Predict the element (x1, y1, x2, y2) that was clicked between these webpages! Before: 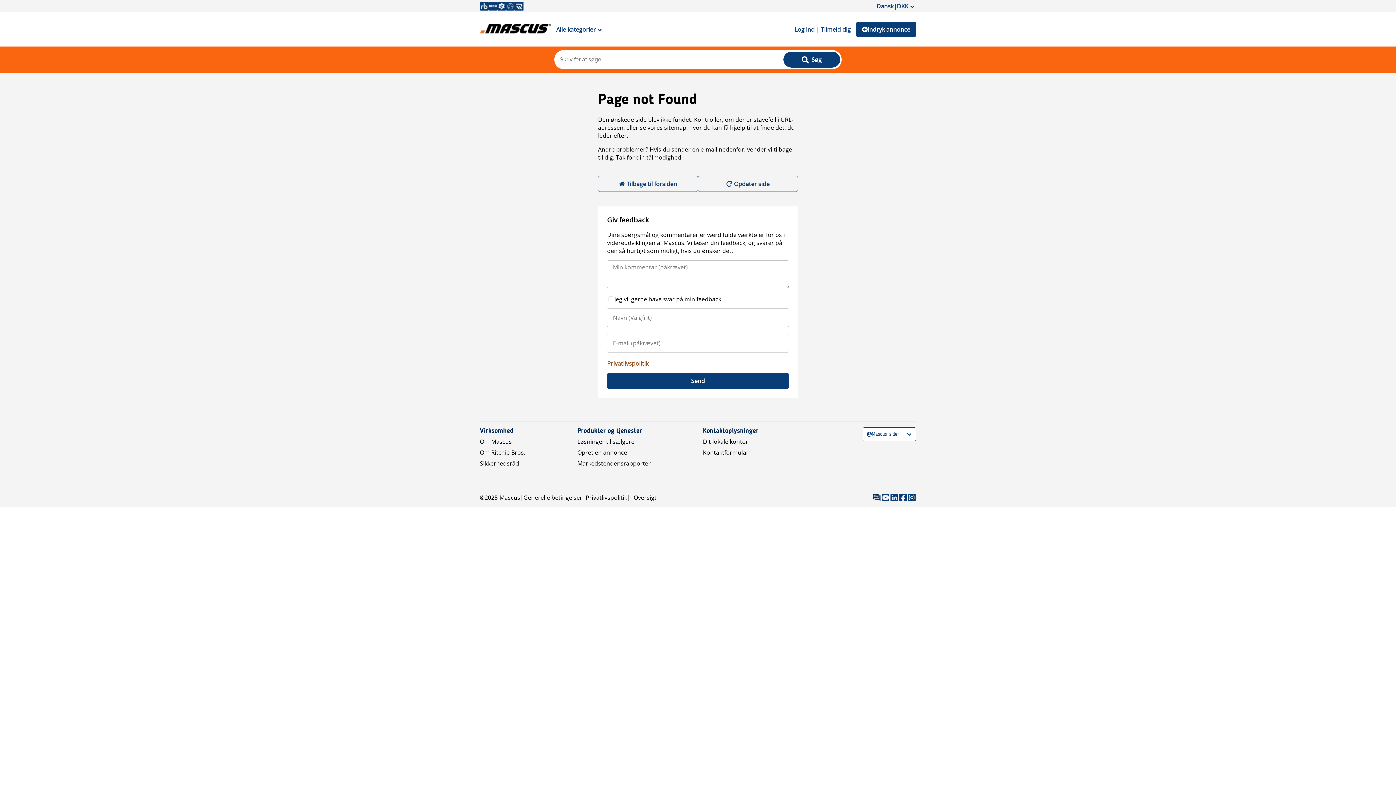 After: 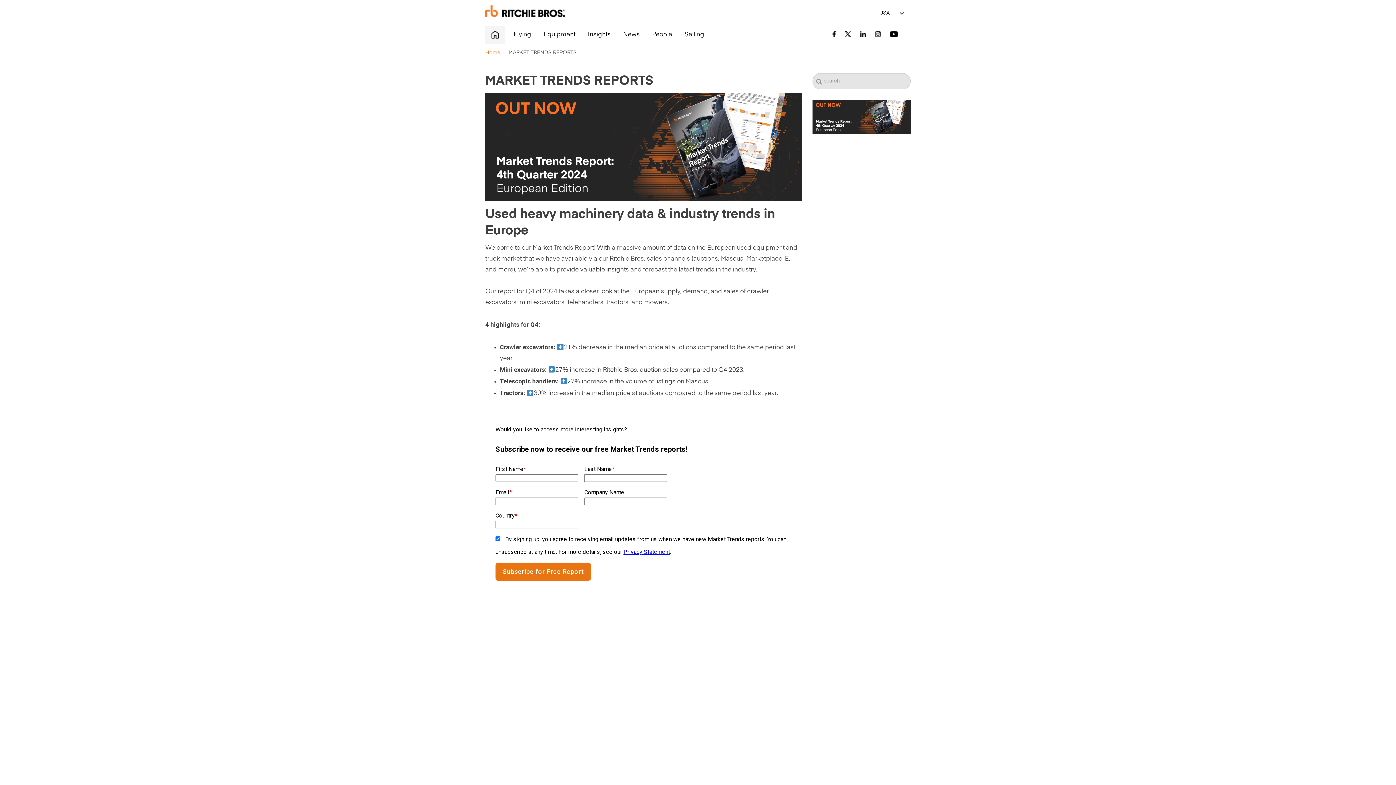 Action: bbox: (577, 459, 651, 467) label: Markedstendensrapporter